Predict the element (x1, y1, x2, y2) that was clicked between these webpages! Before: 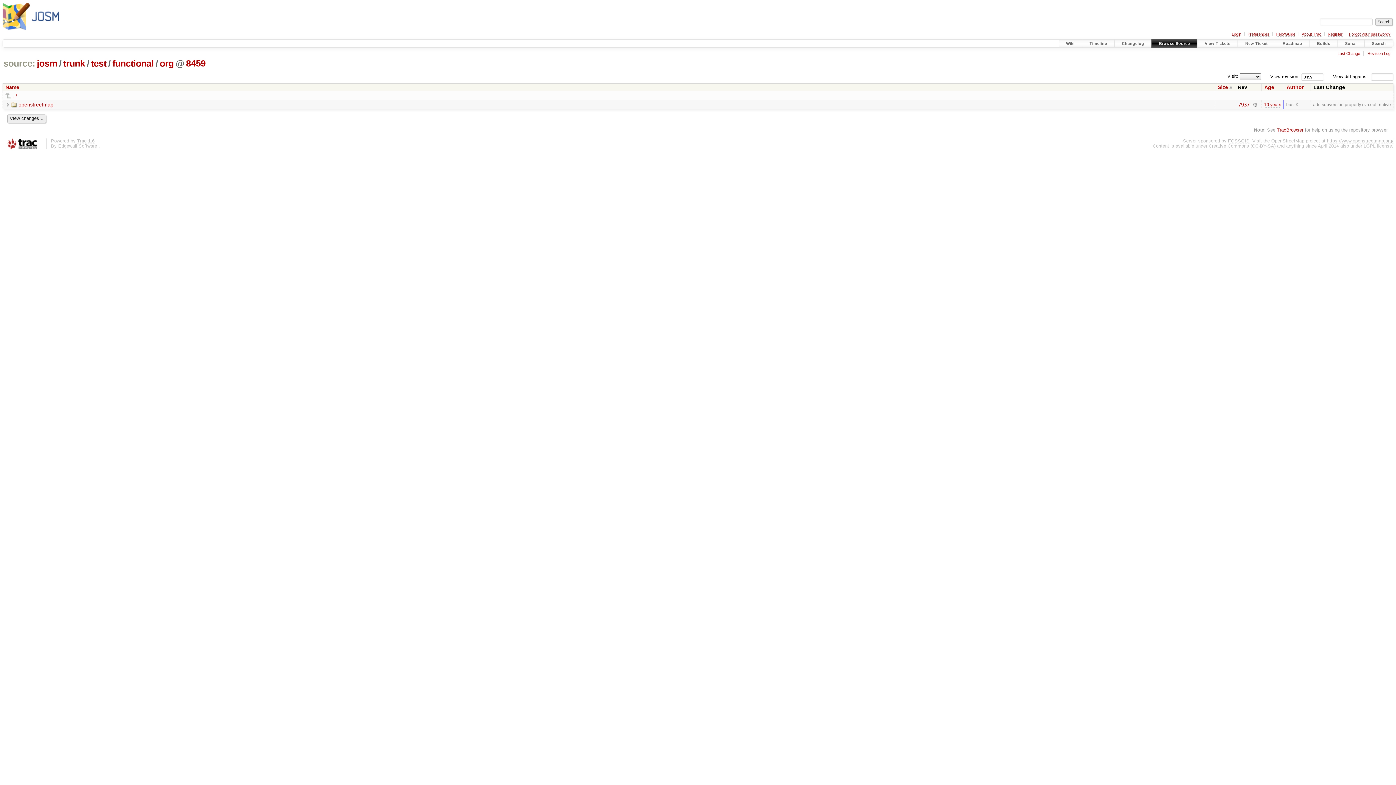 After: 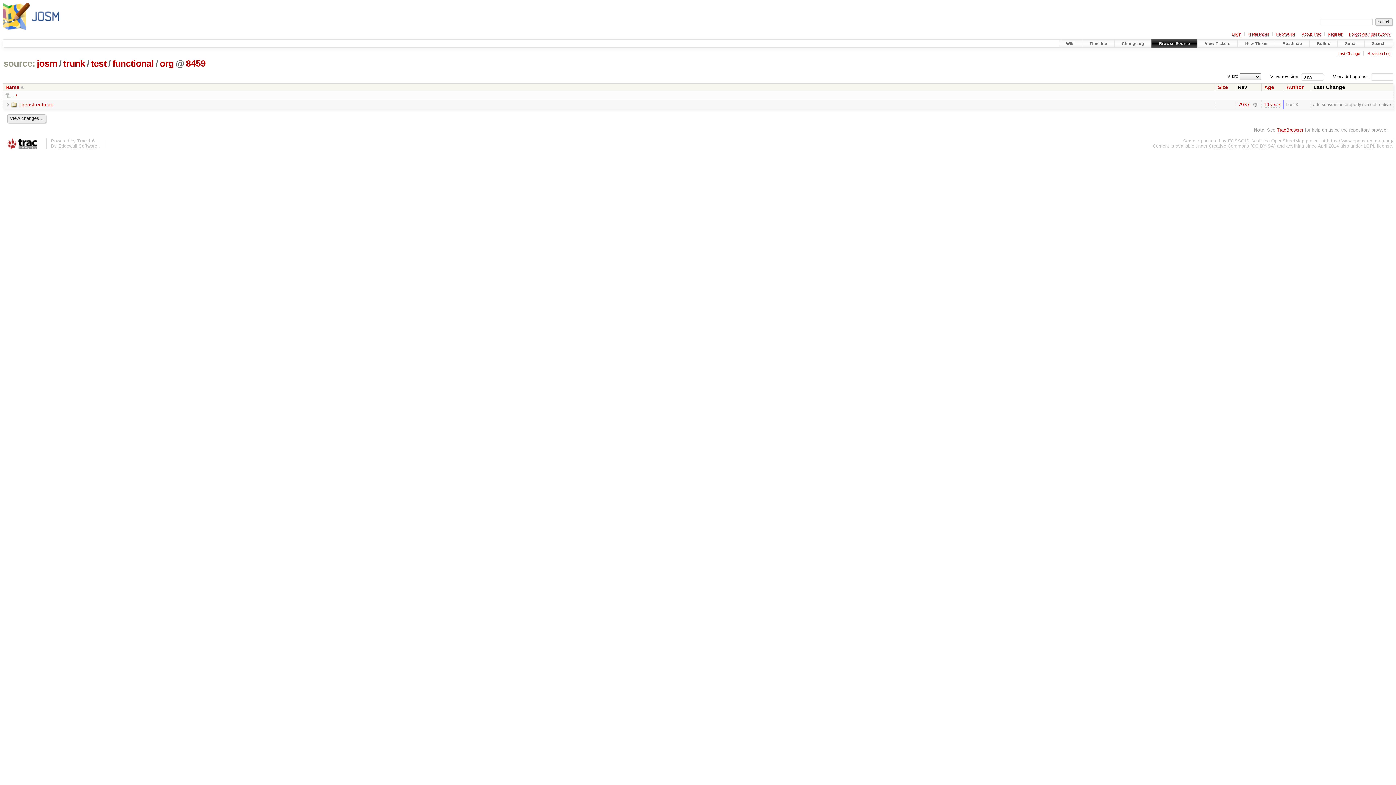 Action: bbox: (5, 84, 23, 90) label: Name